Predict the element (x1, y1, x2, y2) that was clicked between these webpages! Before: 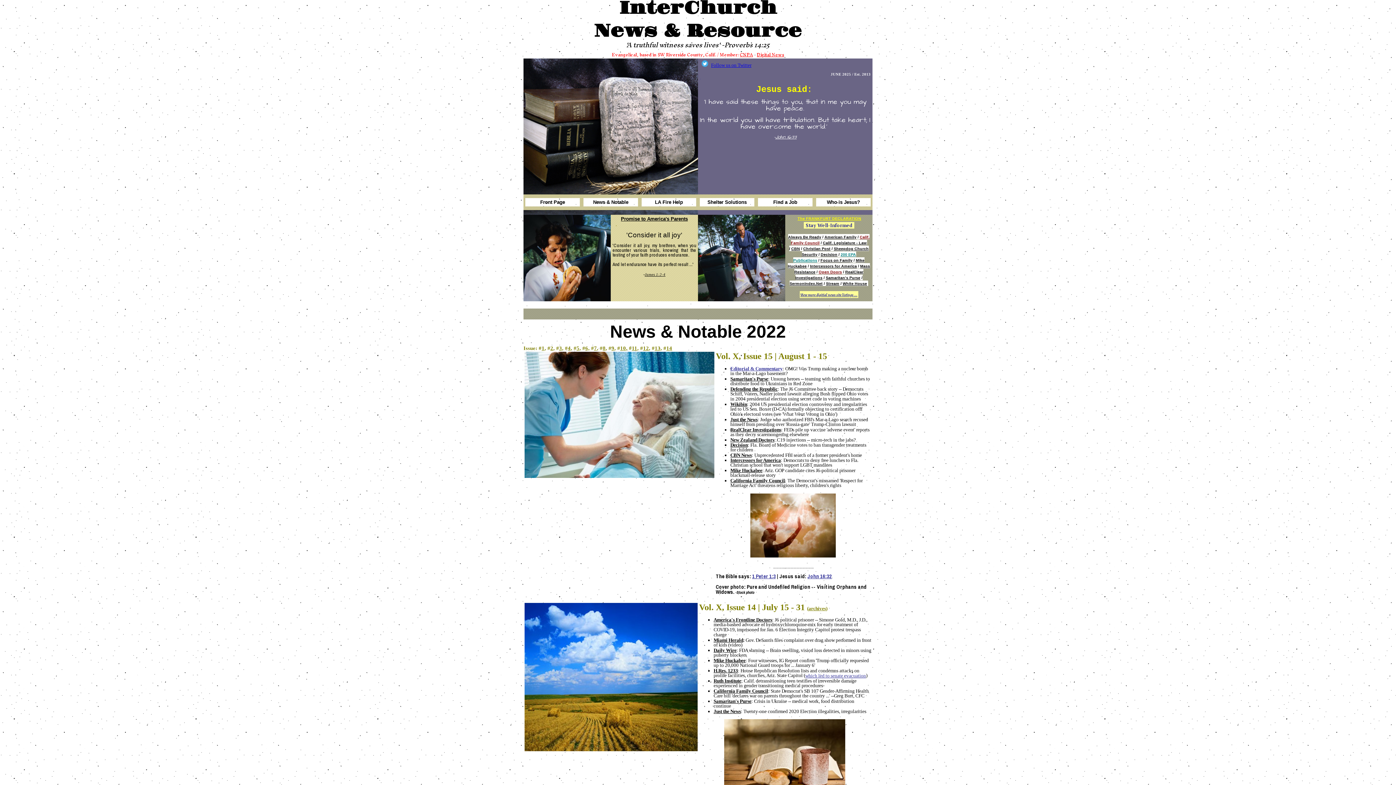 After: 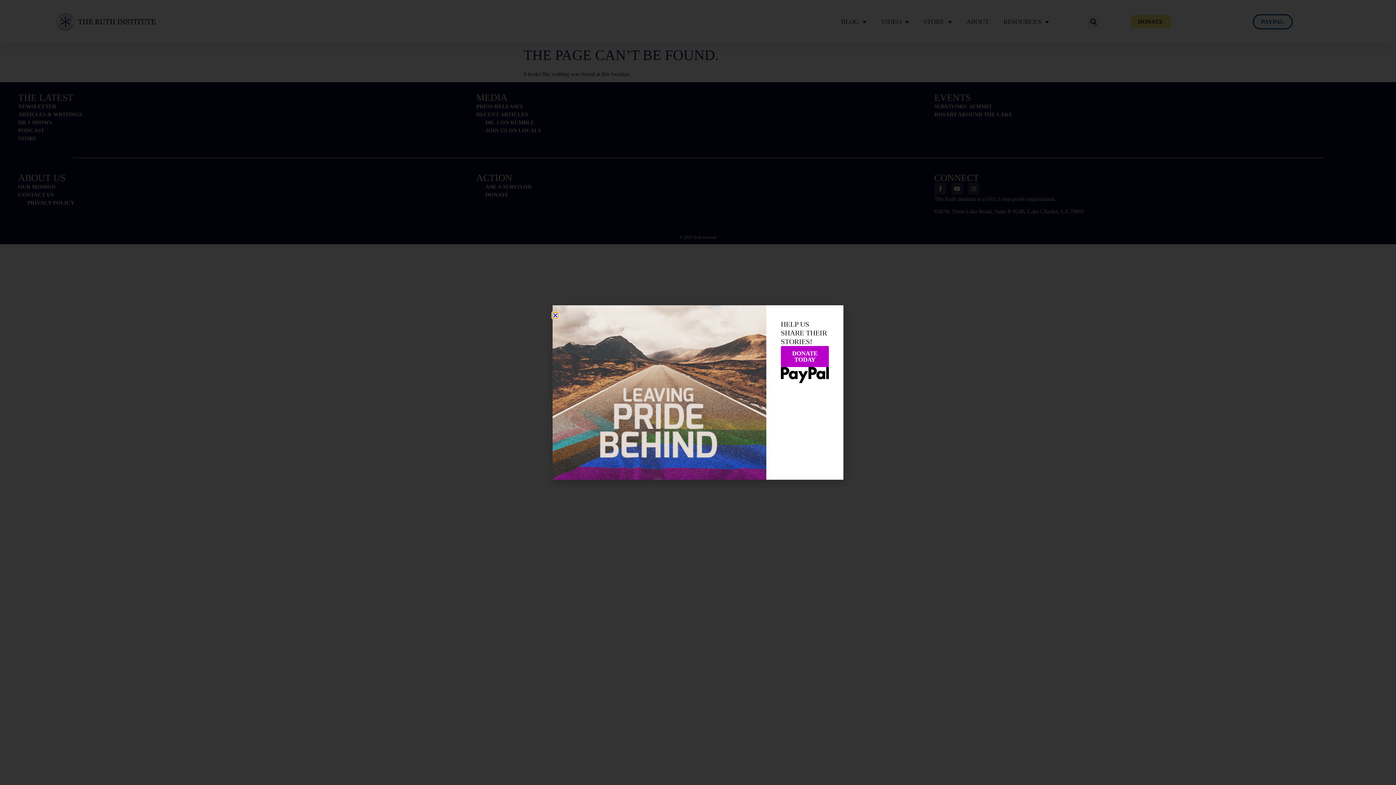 Action: label: Ruth Institute bbox: (713, 678, 741, 683)